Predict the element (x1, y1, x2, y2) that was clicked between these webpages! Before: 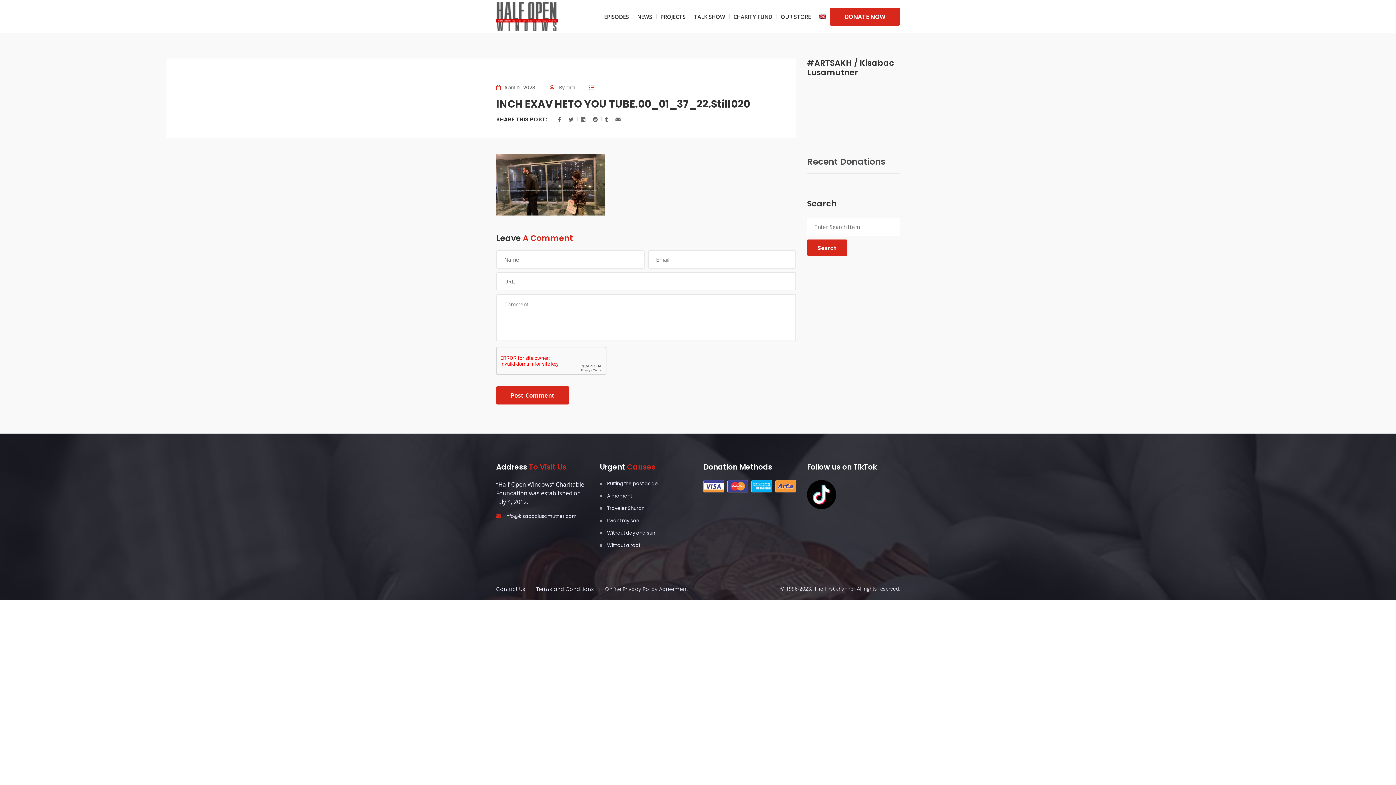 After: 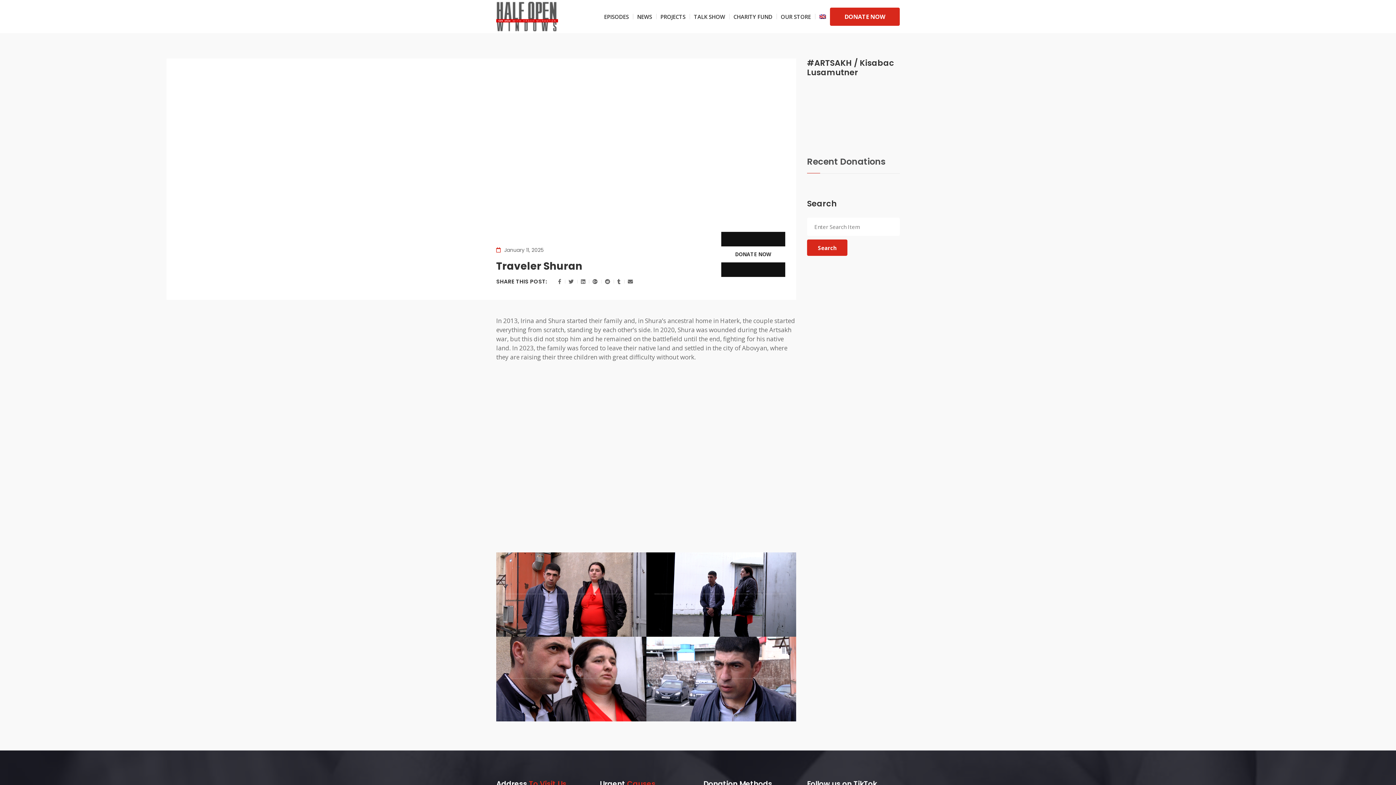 Action: bbox: (607, 504, 680, 511) label: Traveler Shuran